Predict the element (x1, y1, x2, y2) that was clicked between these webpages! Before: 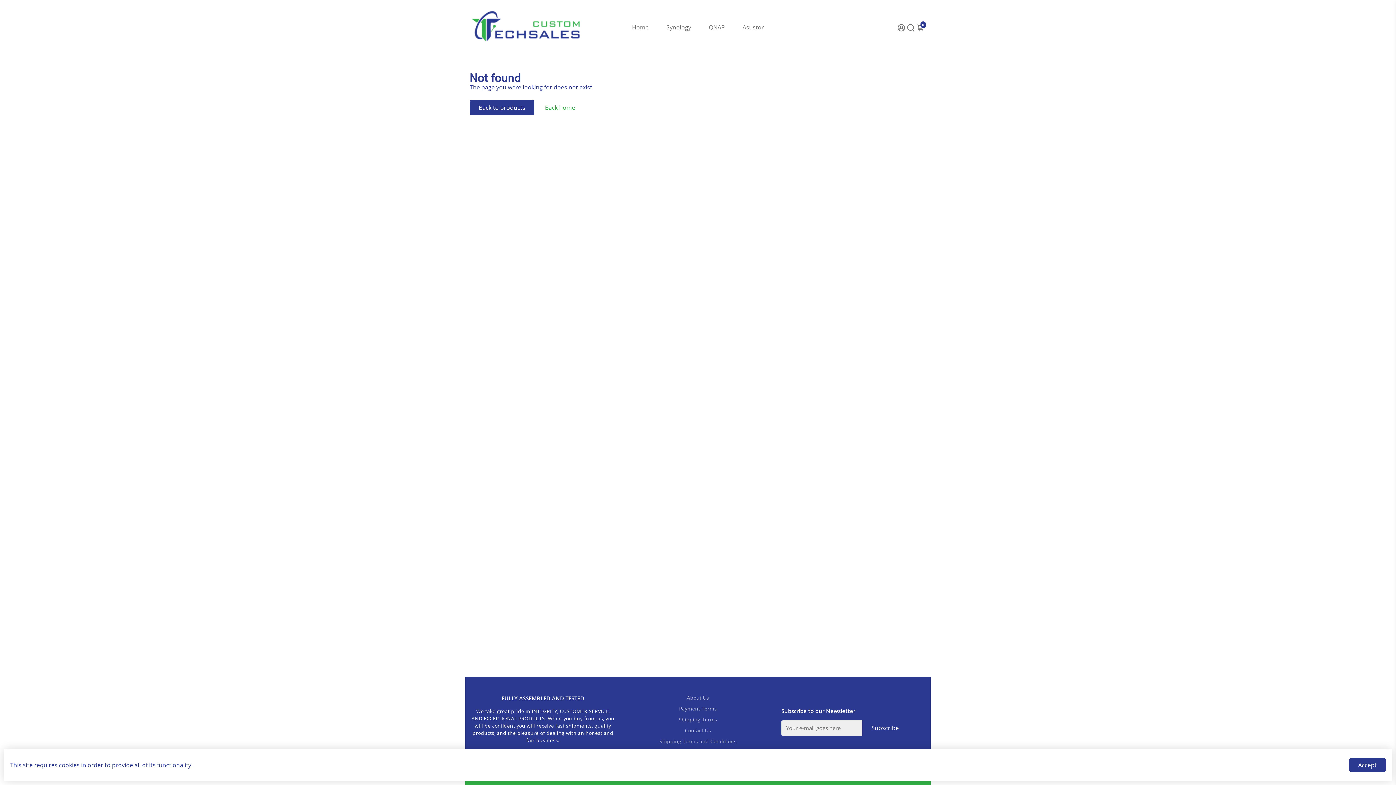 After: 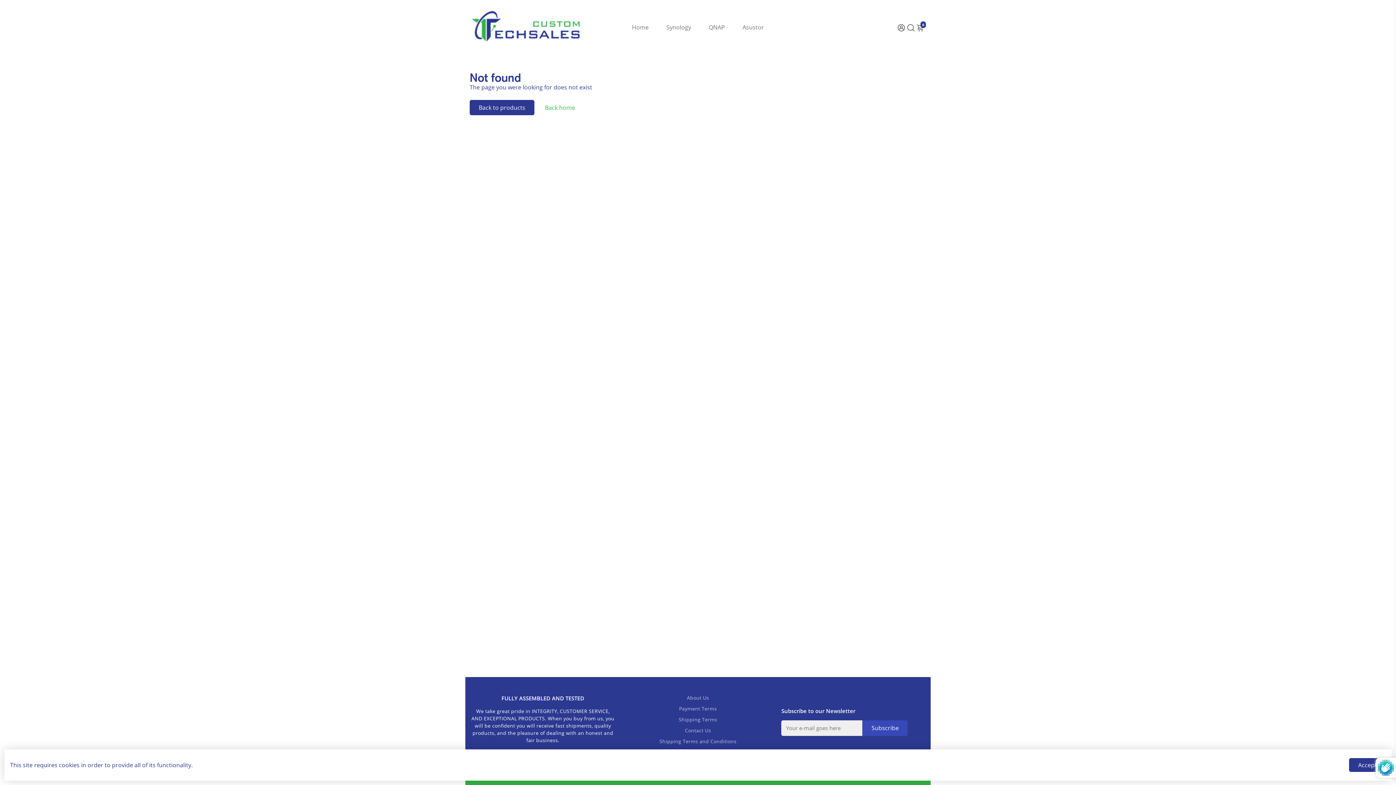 Action: bbox: (862, 720, 908, 736) label: Subscribe